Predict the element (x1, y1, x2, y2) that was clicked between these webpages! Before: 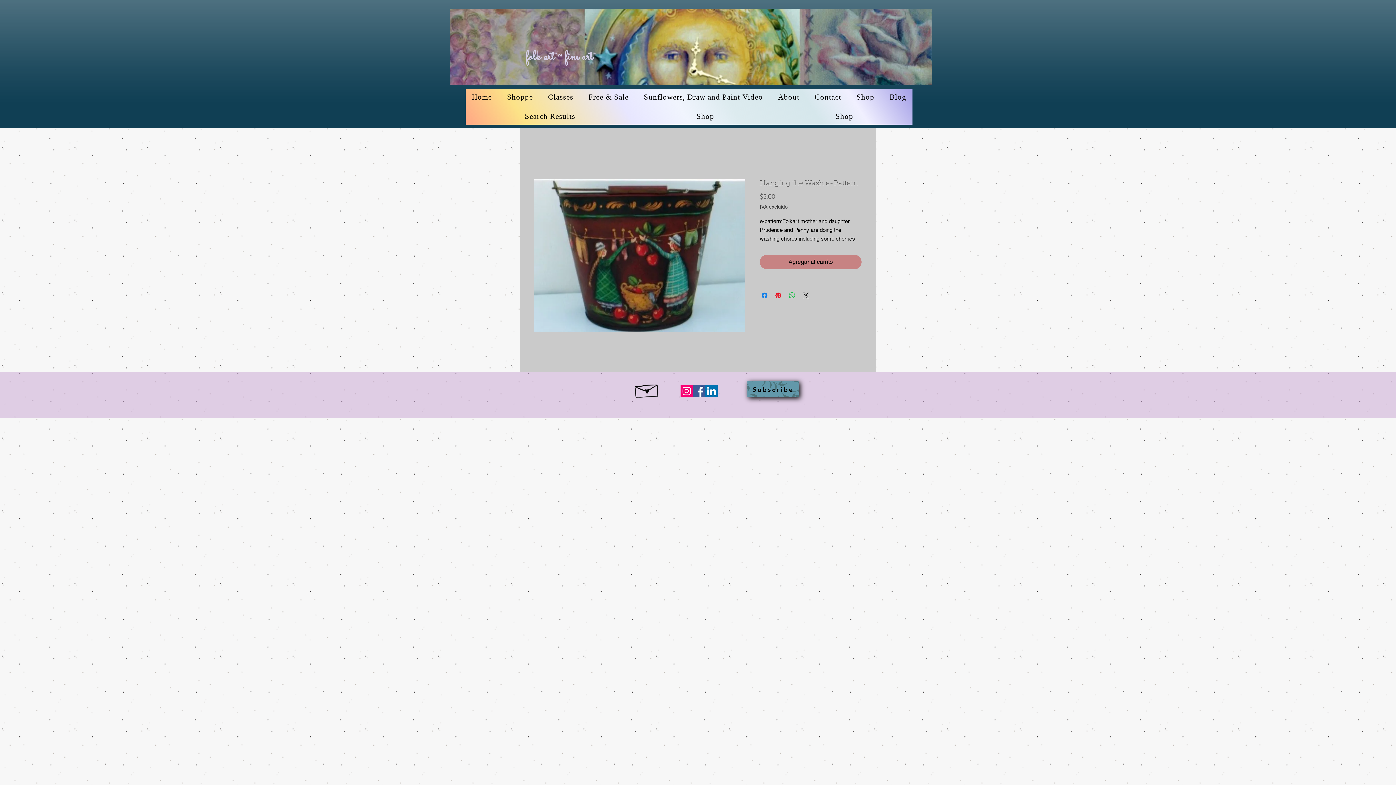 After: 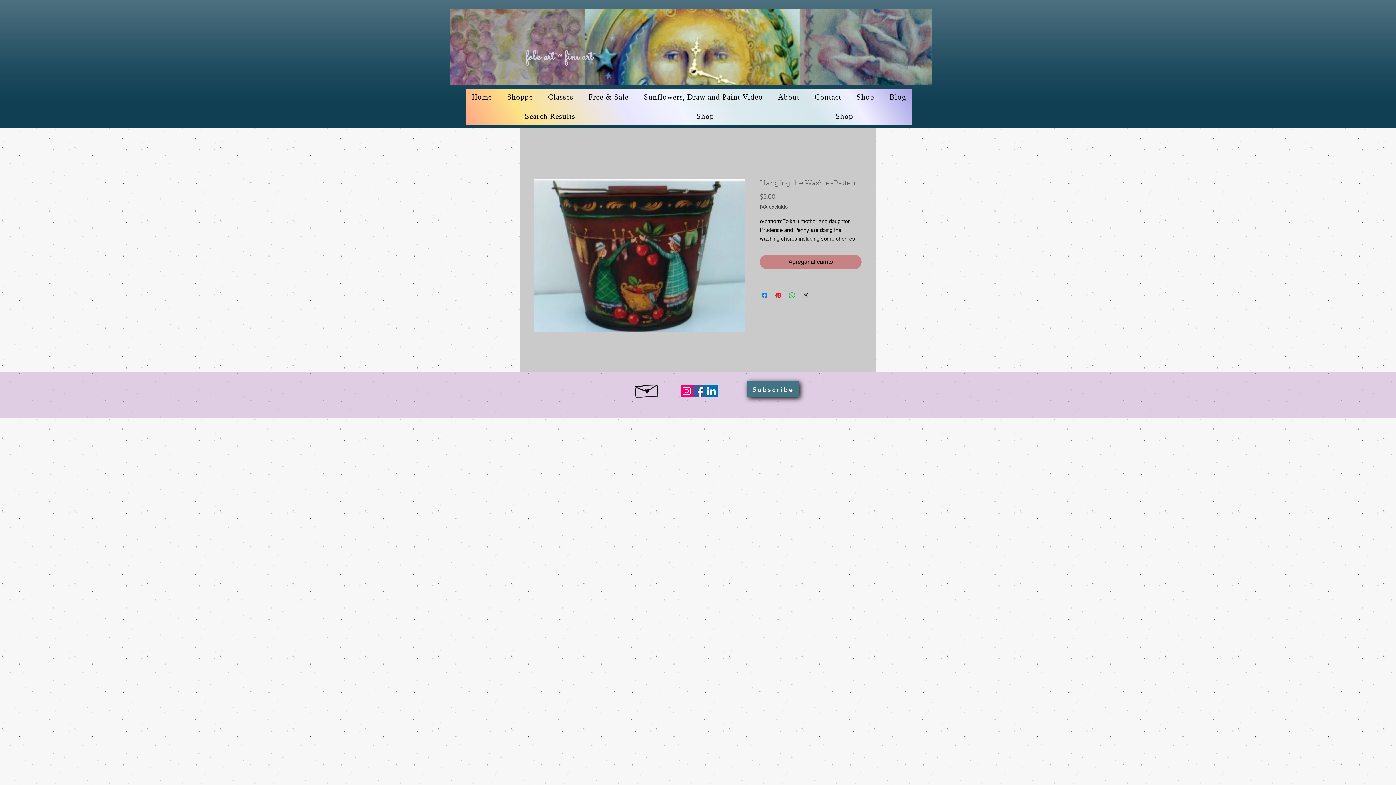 Action: bbox: (747, 381, 799, 397) label: Subscribe